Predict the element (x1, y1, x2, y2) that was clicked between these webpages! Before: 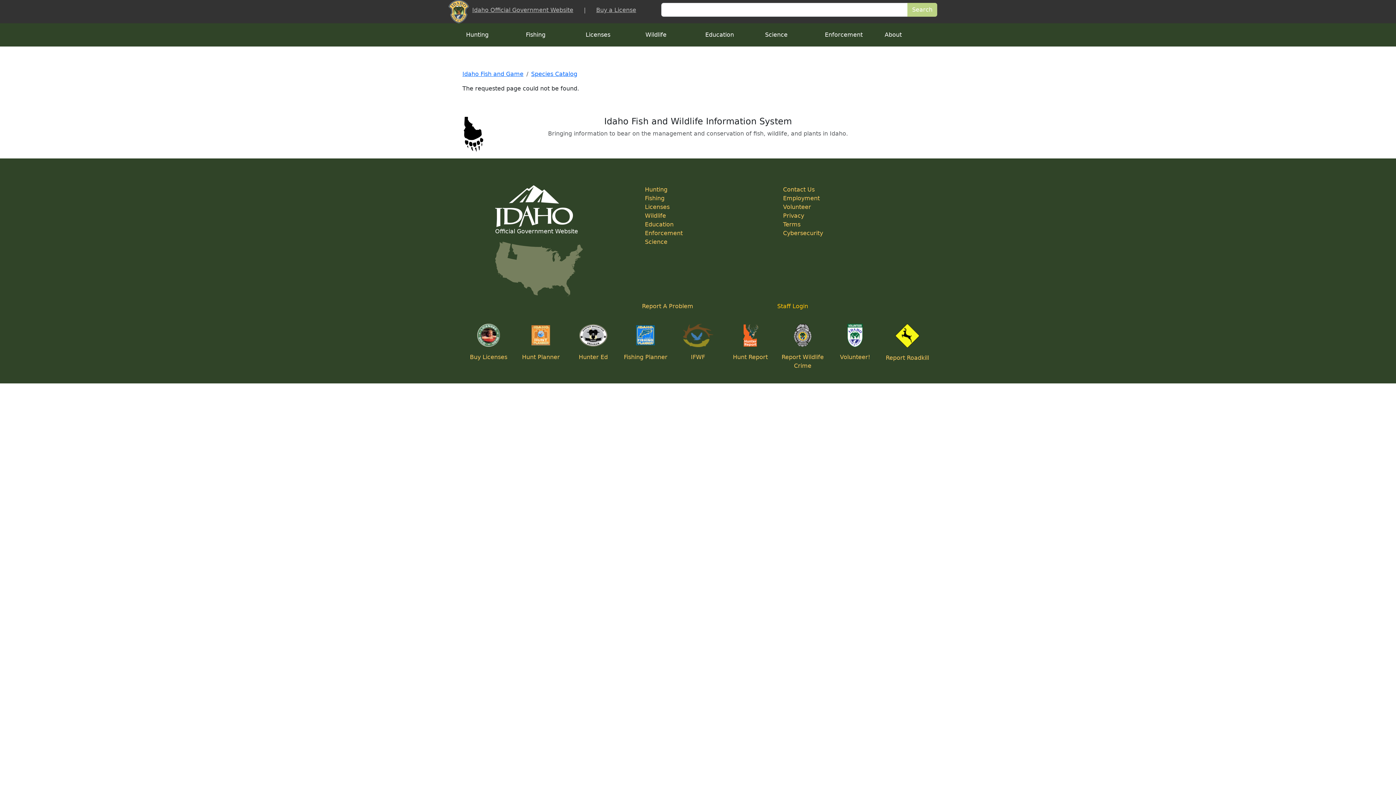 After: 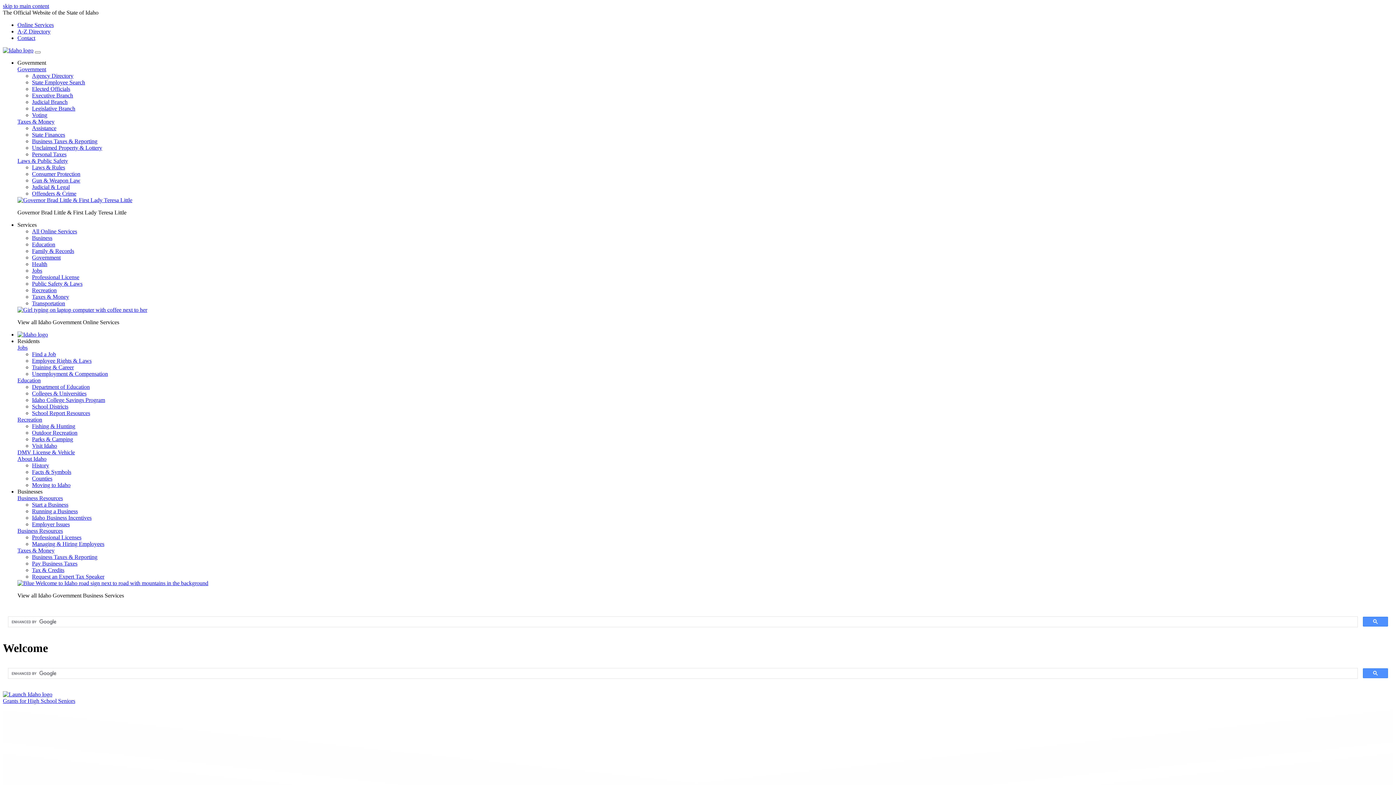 Action: label: Idaho Official Government Website bbox: (472, 6, 573, 13)